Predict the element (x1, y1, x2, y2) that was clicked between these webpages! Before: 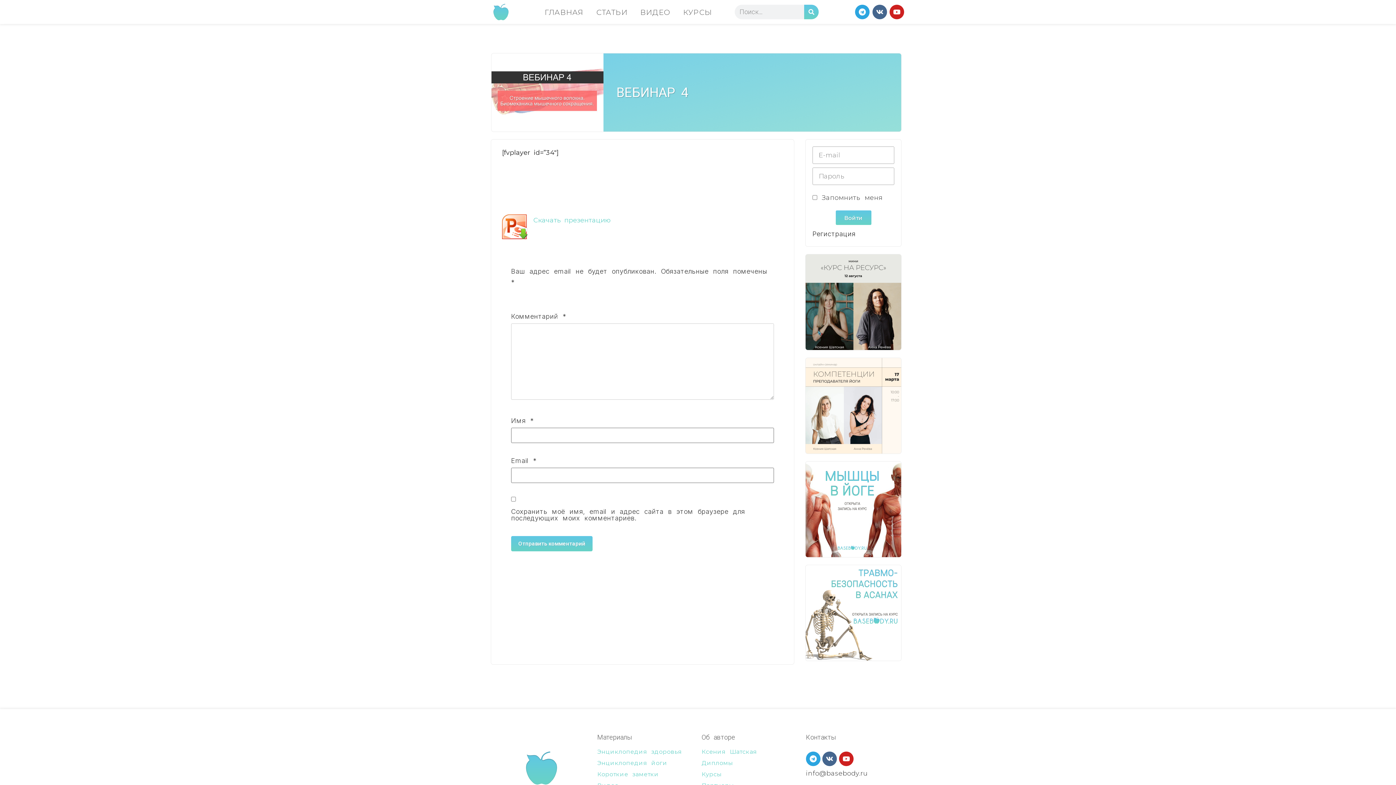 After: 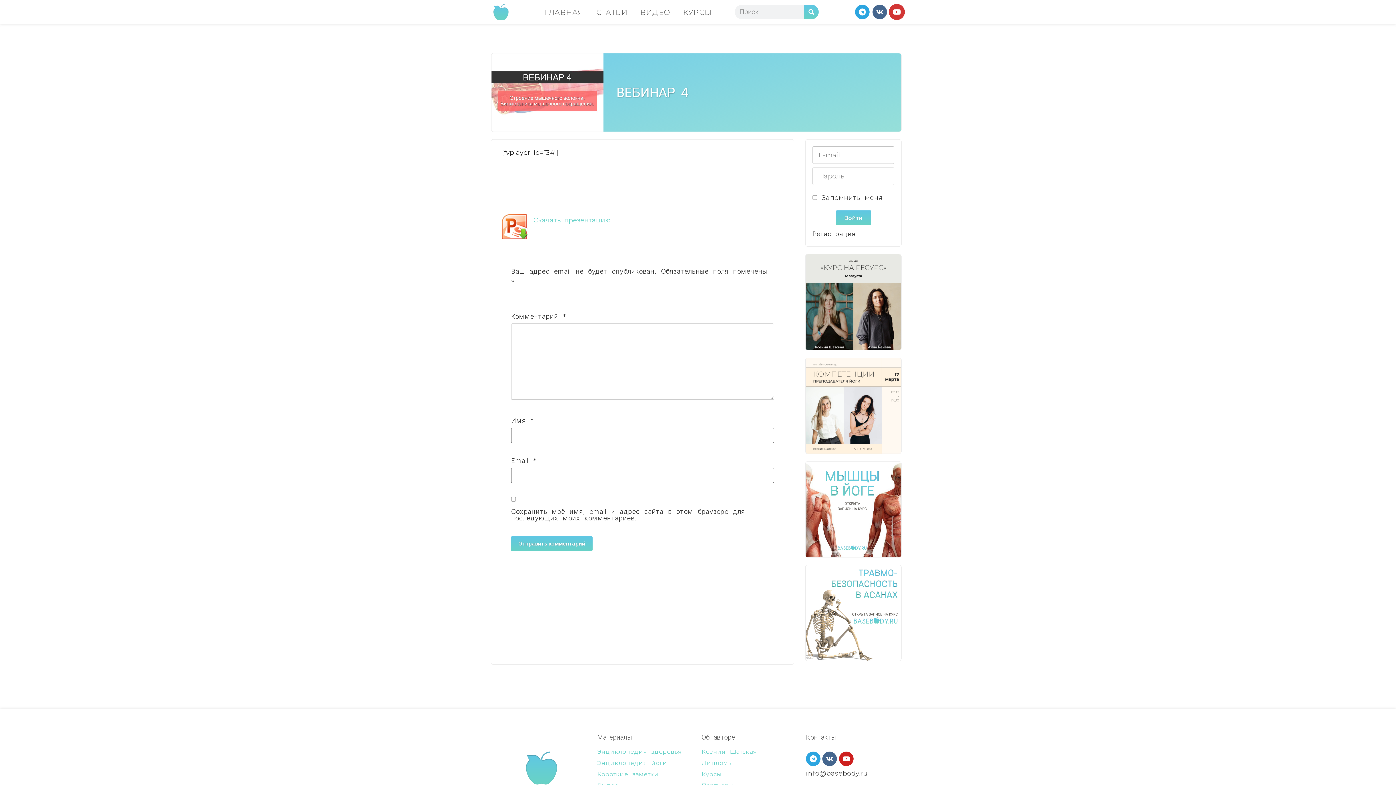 Action: label: Youtube bbox: (889, 4, 904, 19)